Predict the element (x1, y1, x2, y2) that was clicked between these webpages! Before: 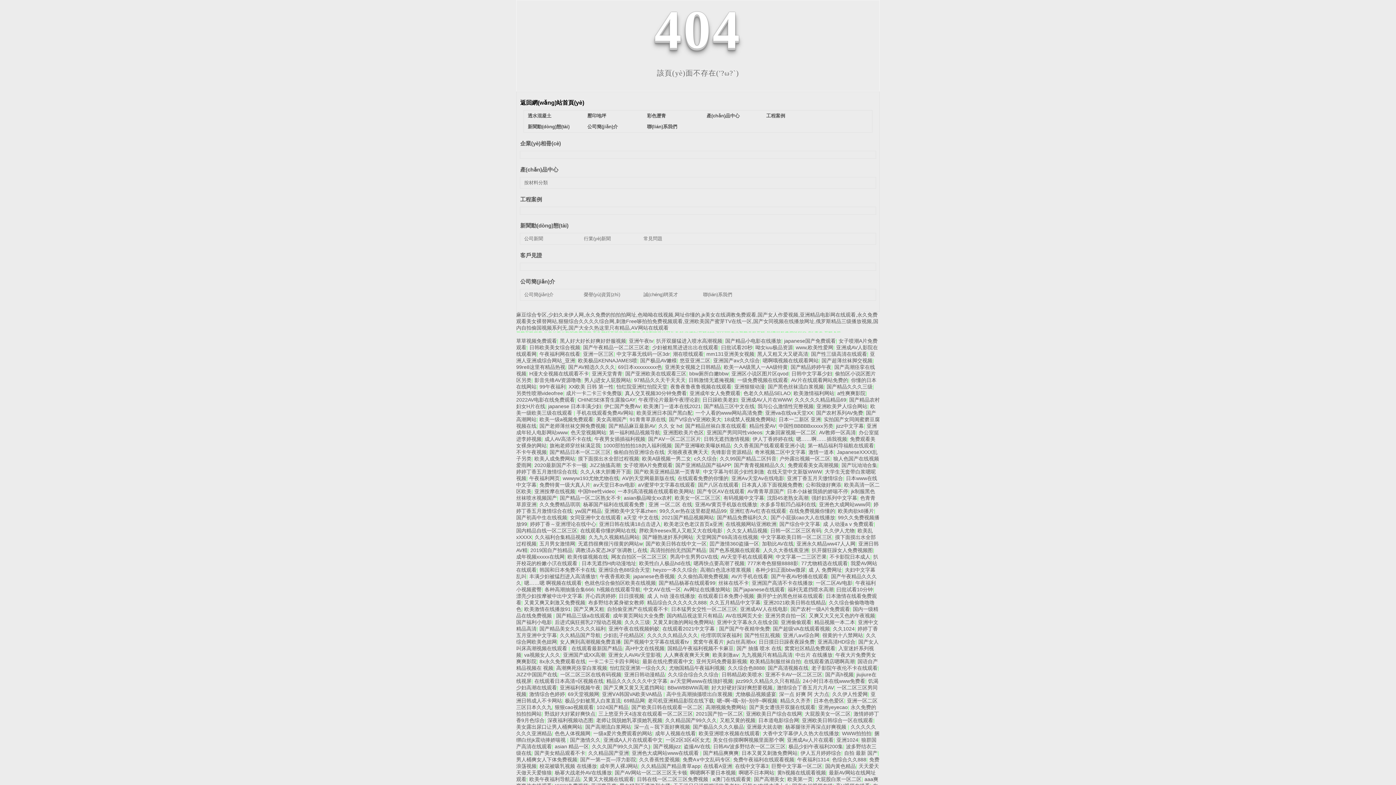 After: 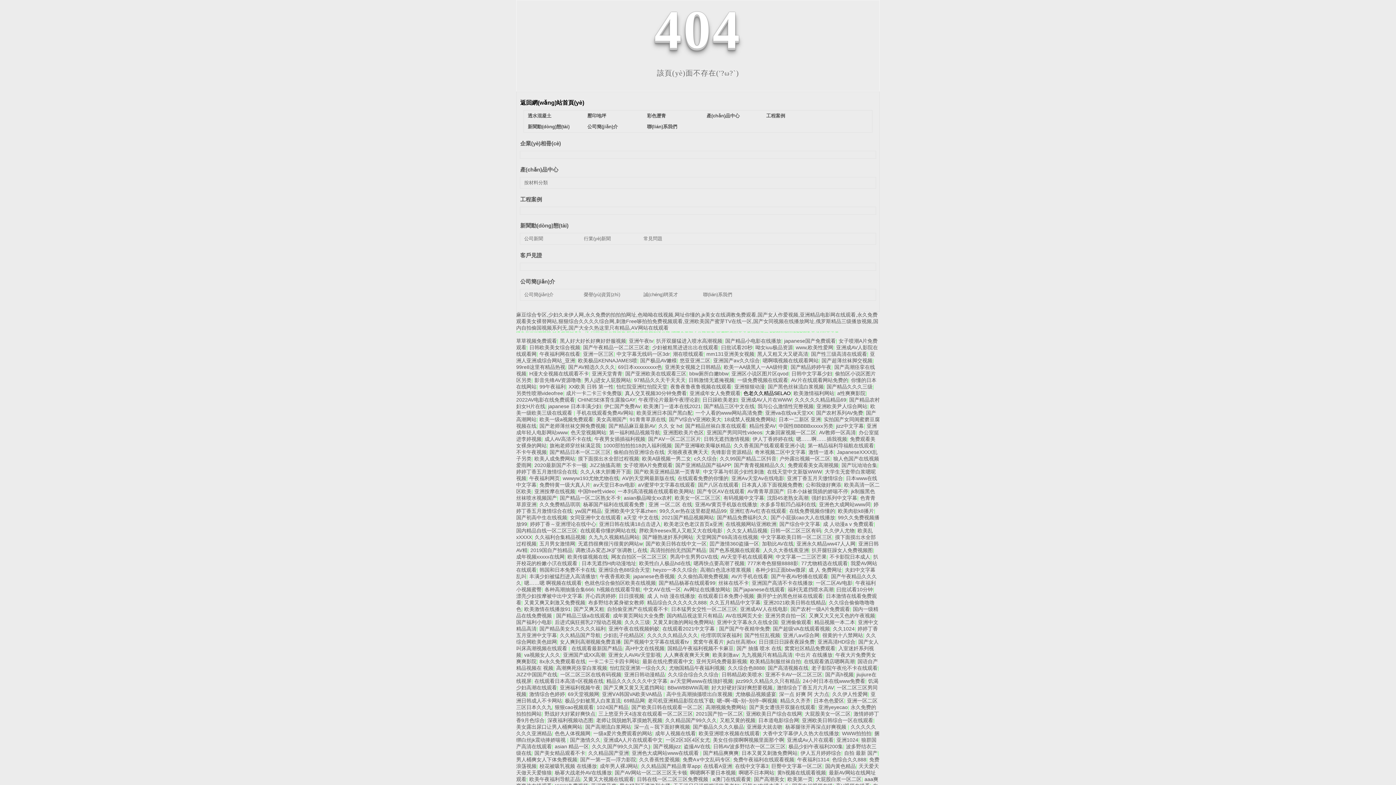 Action: bbox: (743, 390, 790, 396) label: 色老久久精品SELAO